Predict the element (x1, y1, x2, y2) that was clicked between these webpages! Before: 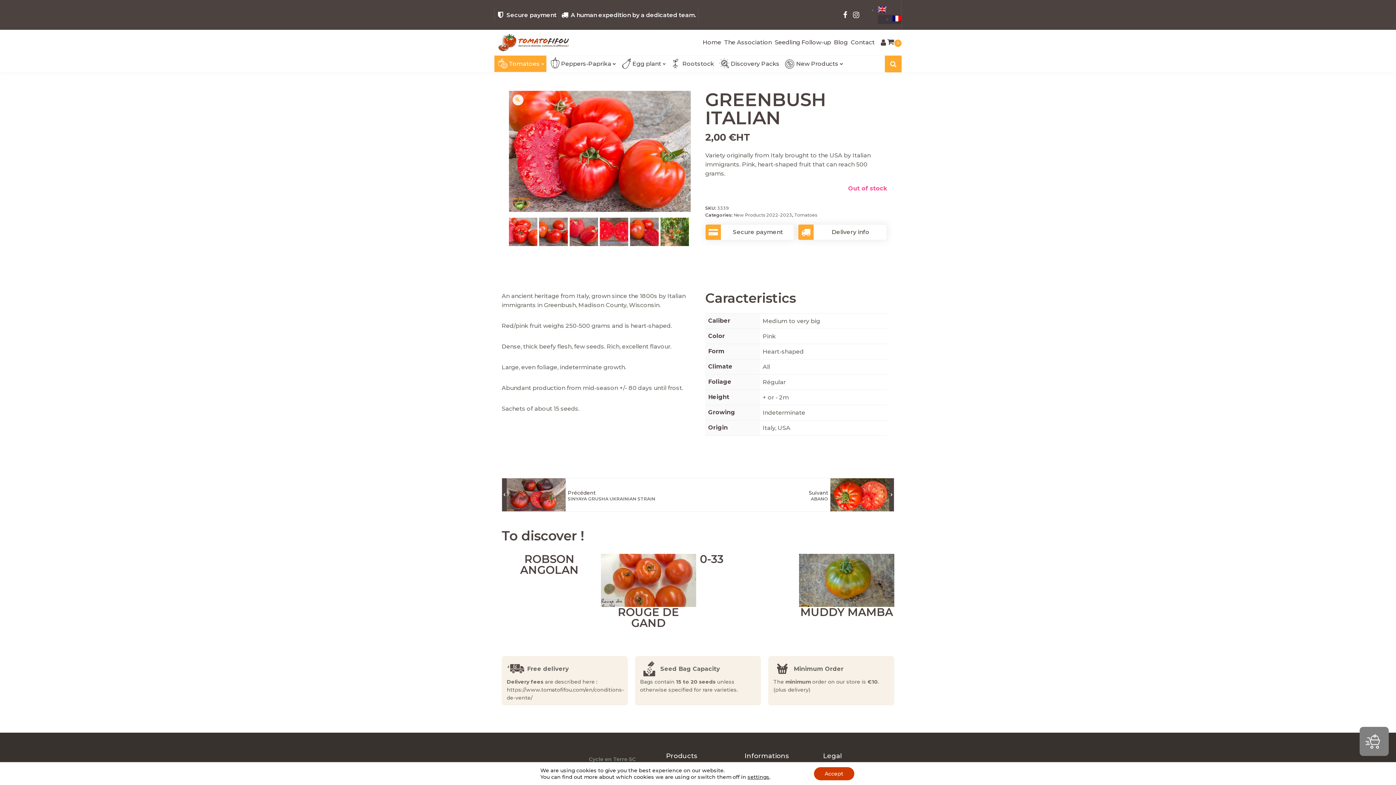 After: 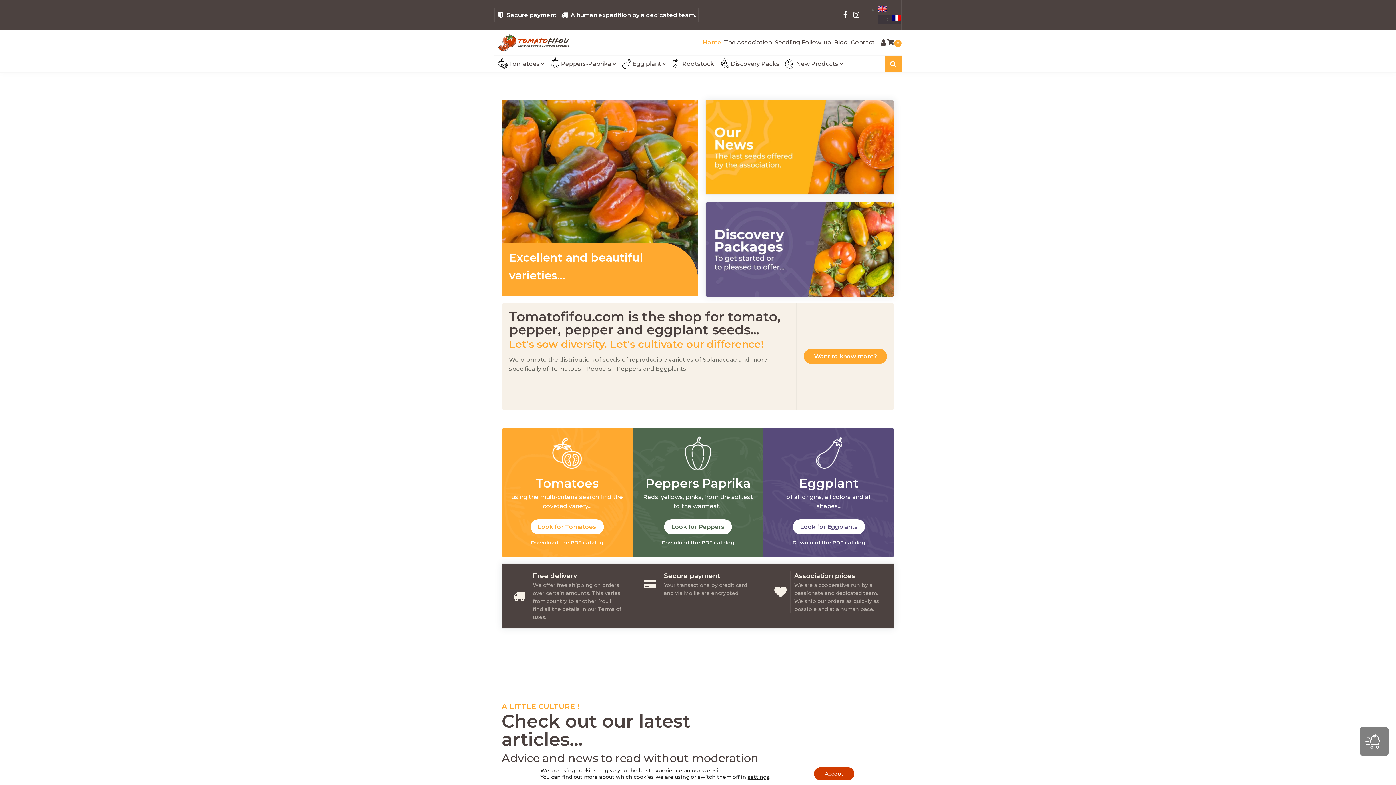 Action: bbox: (701, 35, 722, 49) label: Home